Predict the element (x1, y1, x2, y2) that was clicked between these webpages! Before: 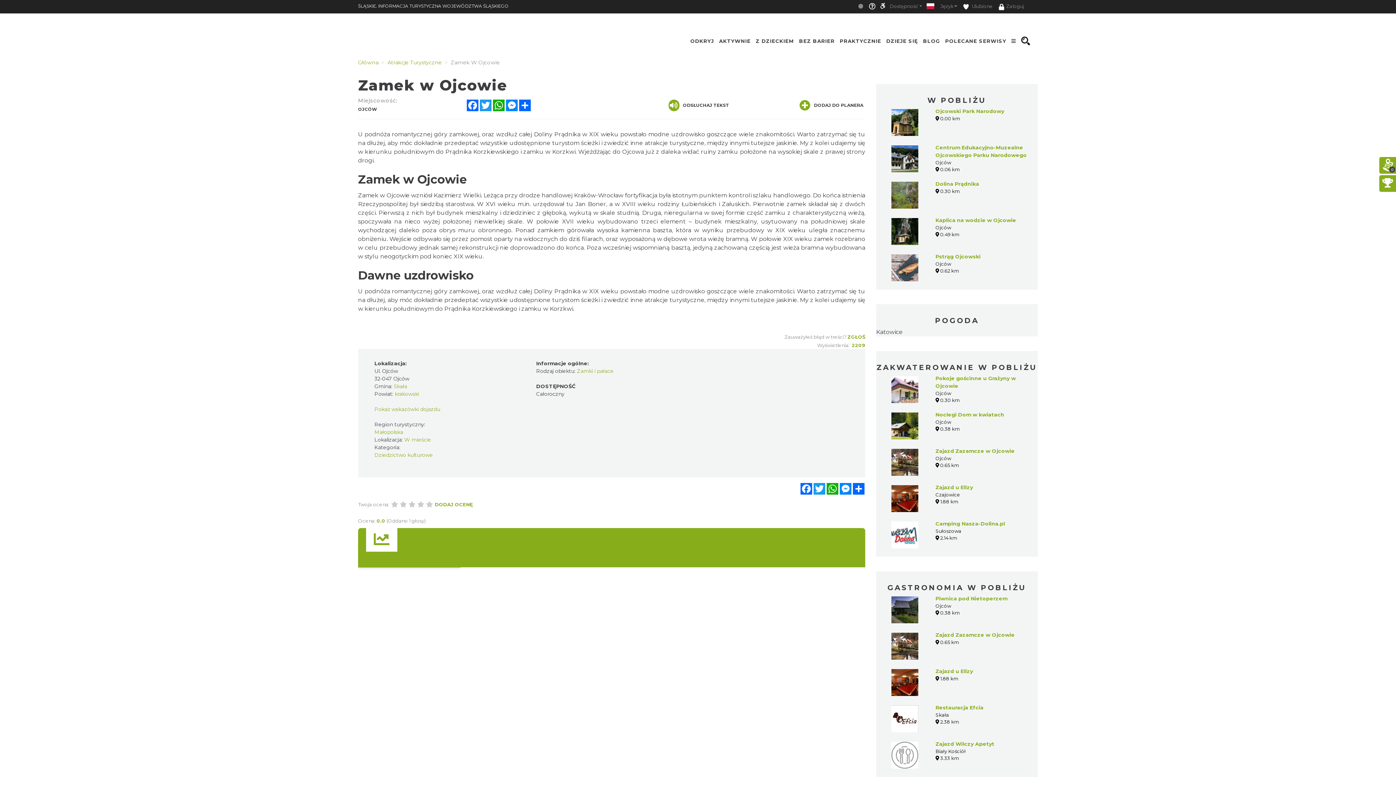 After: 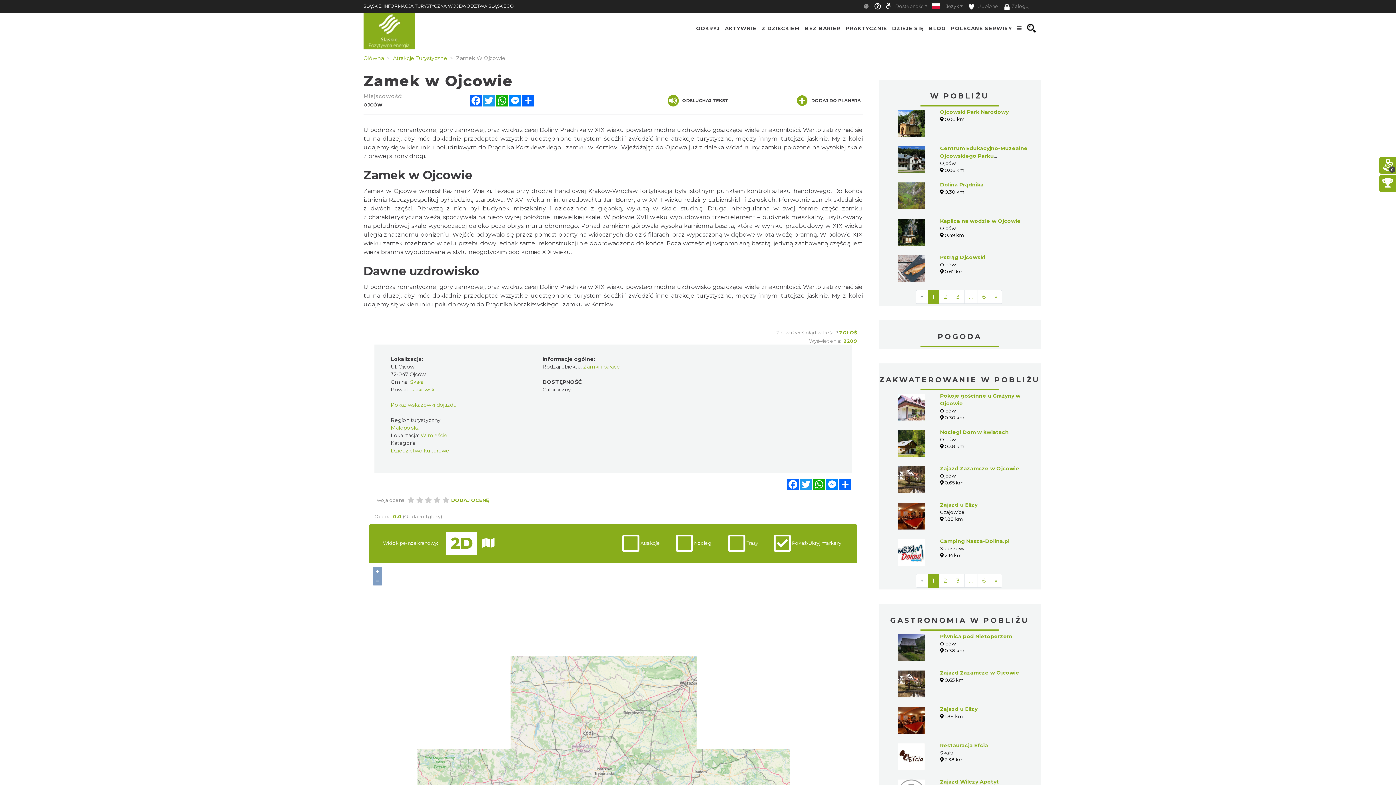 Action: bbox: (1019, 30, 1032, 49)